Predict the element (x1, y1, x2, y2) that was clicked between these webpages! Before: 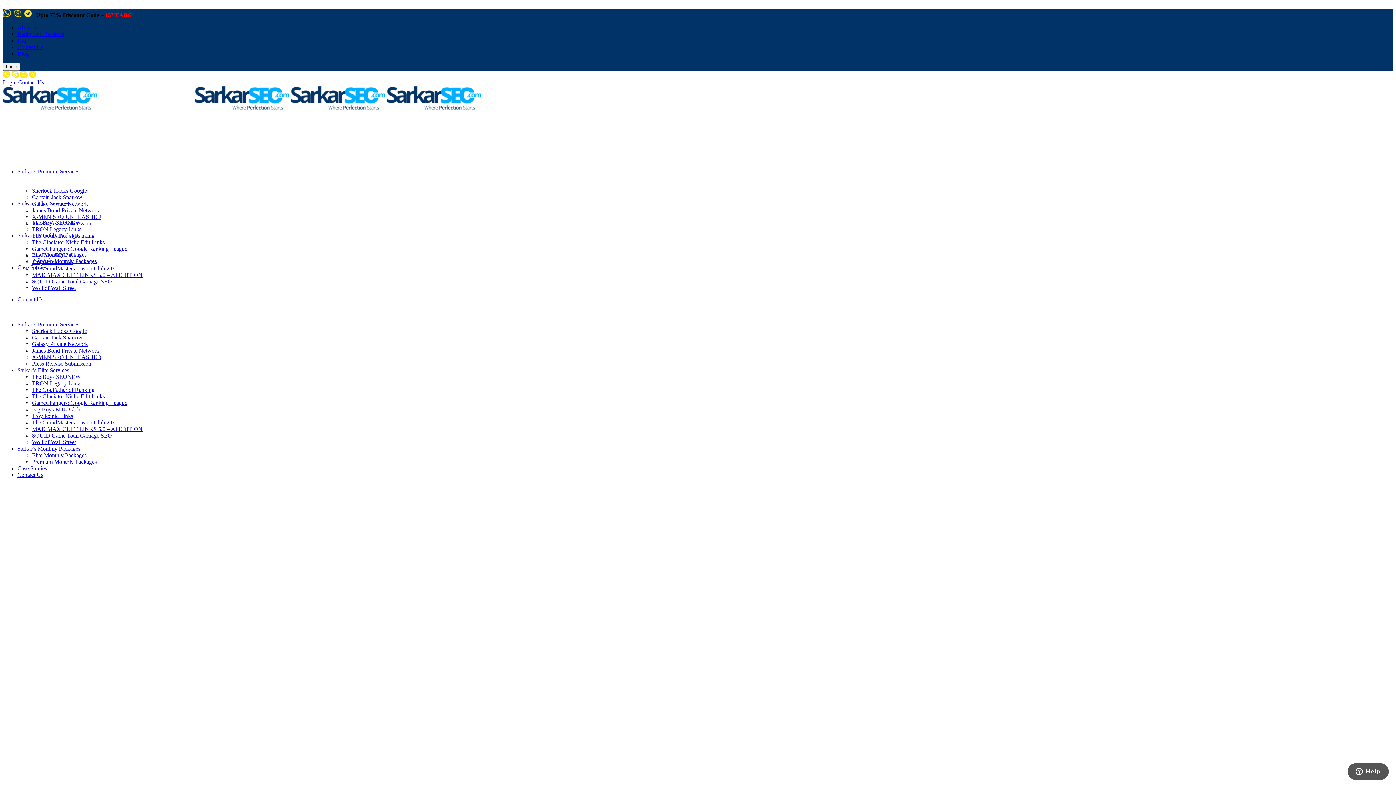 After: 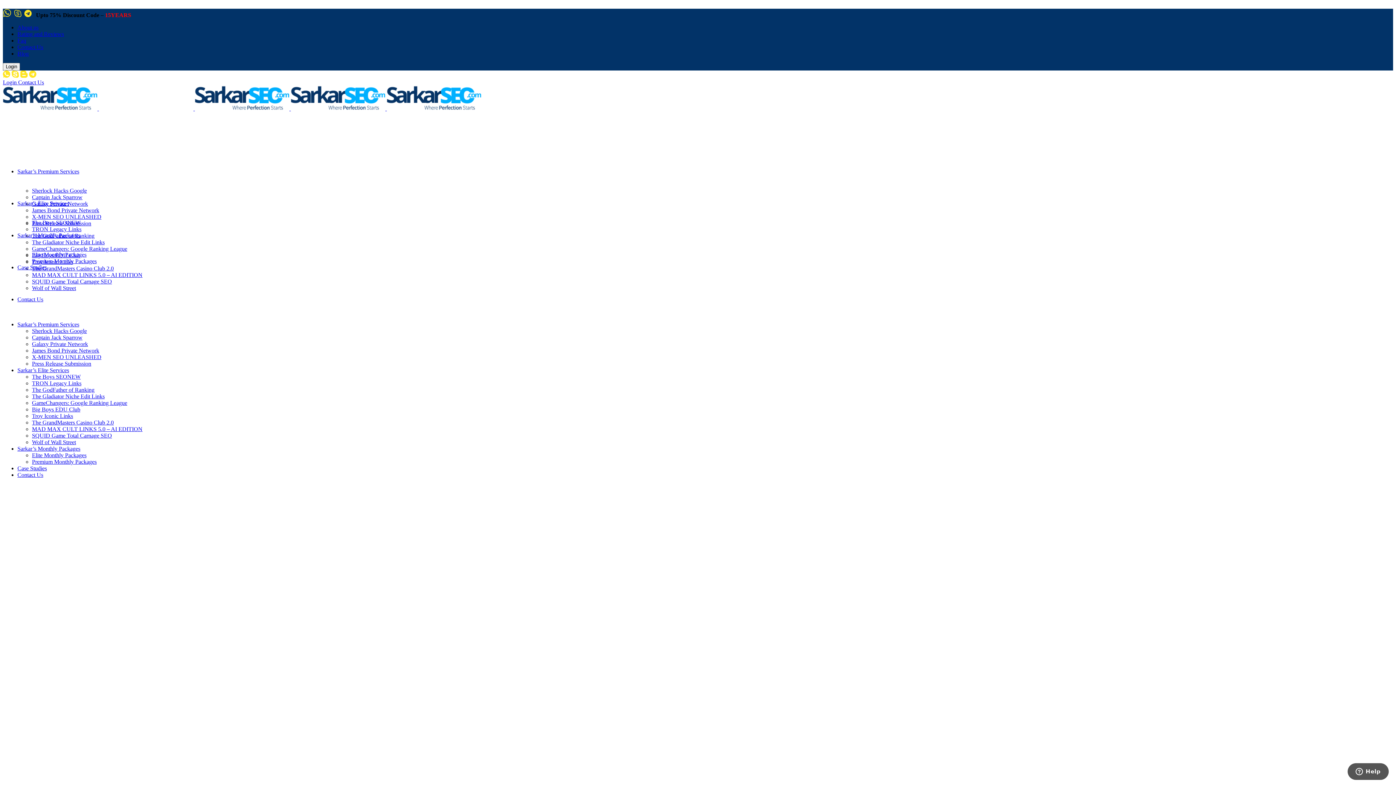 Action: bbox: (2, 72, 10, 78)